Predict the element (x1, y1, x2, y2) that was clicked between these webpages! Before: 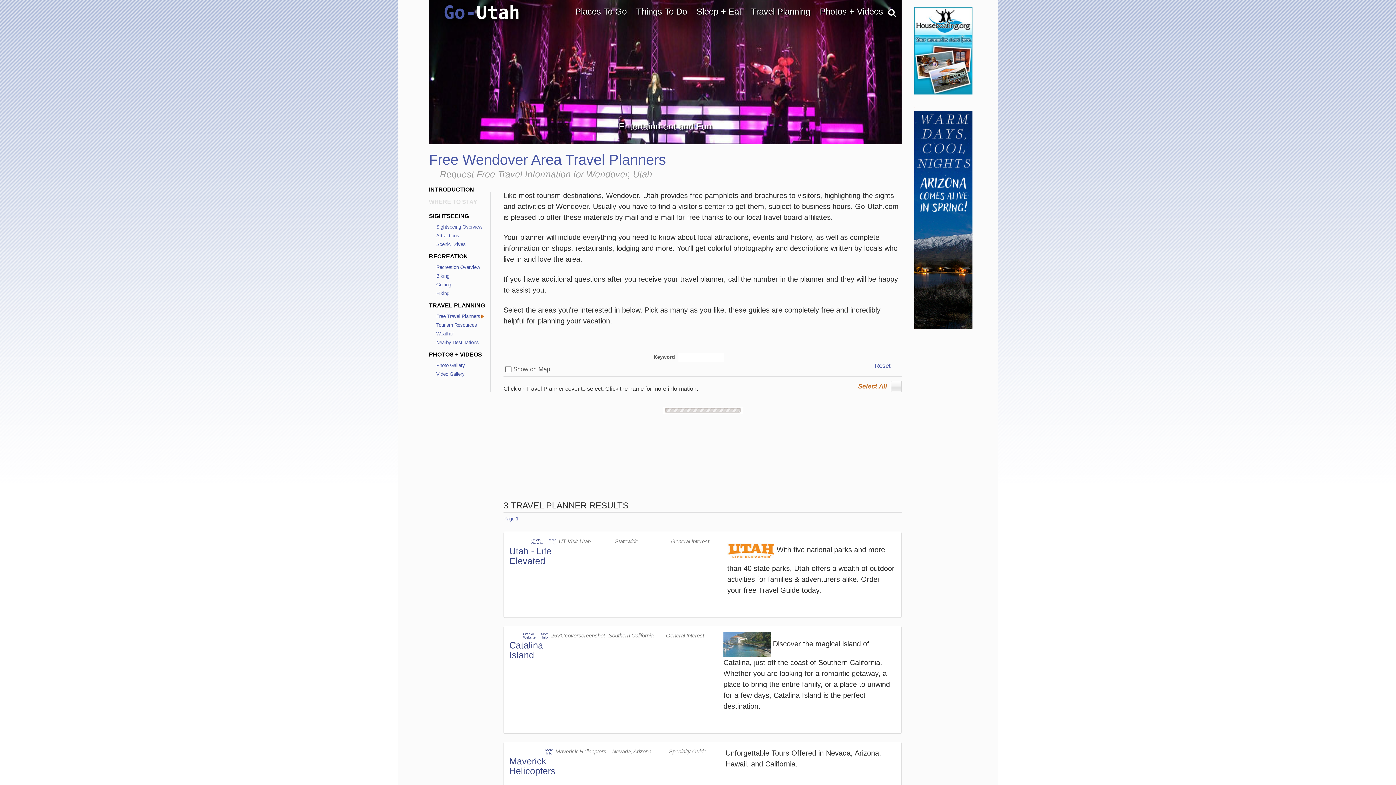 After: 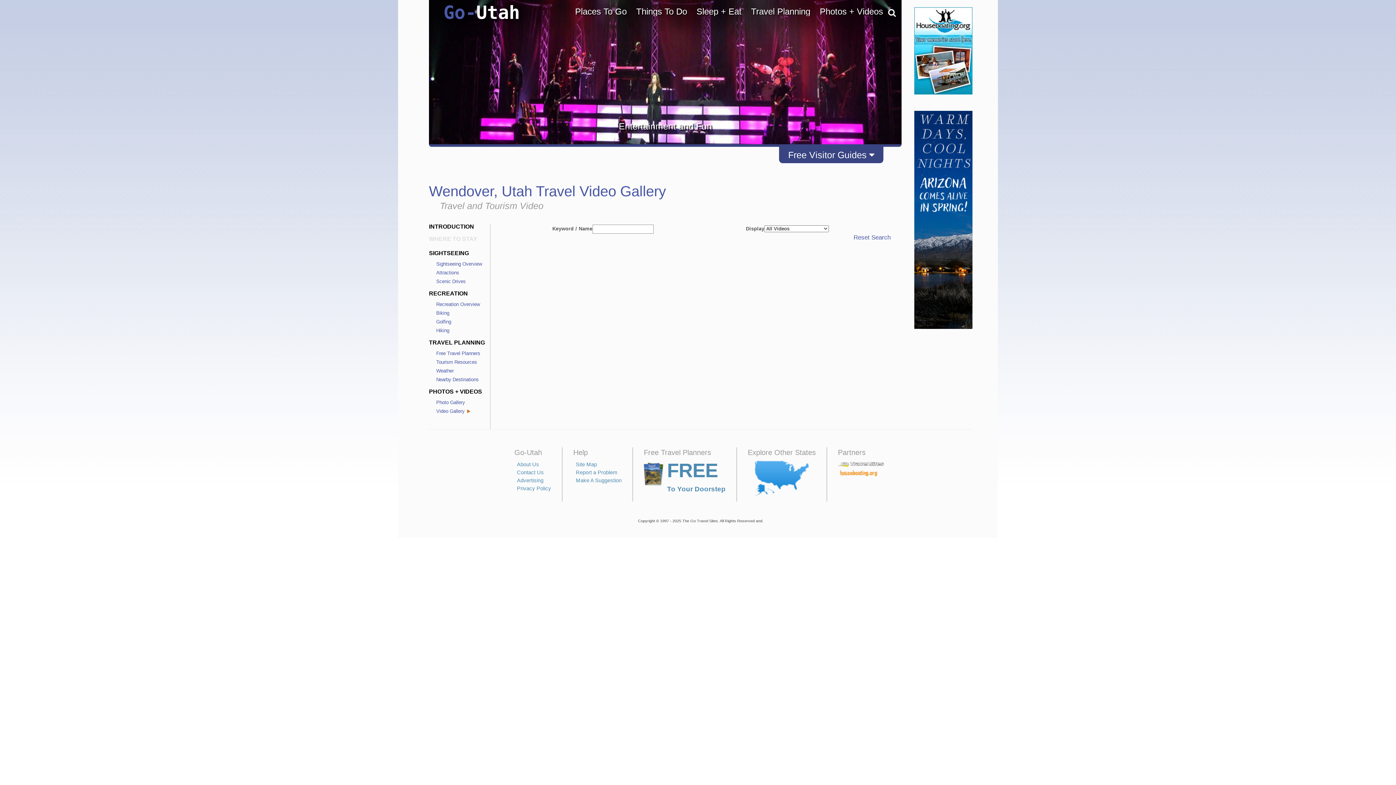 Action: bbox: (436, 371, 464, 377) label: Video Gallery